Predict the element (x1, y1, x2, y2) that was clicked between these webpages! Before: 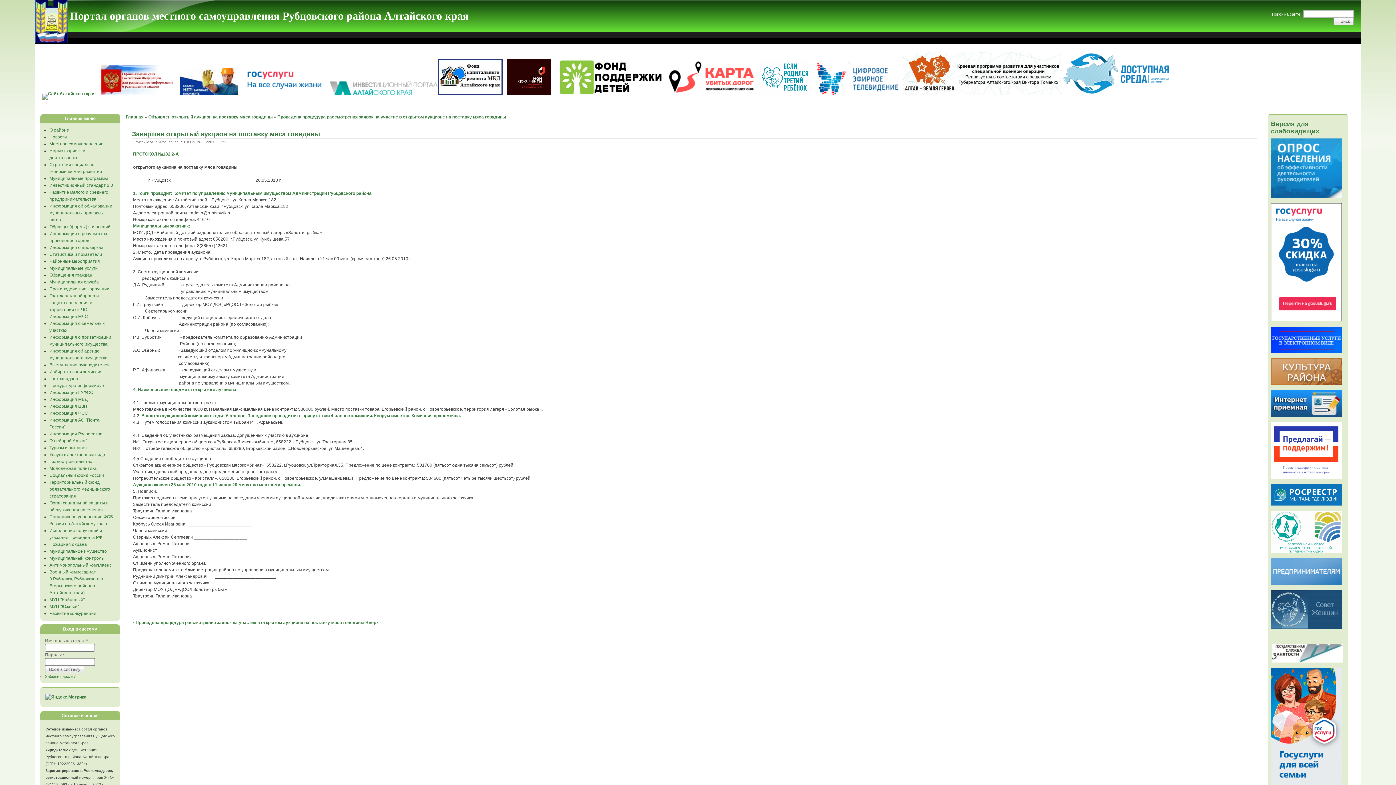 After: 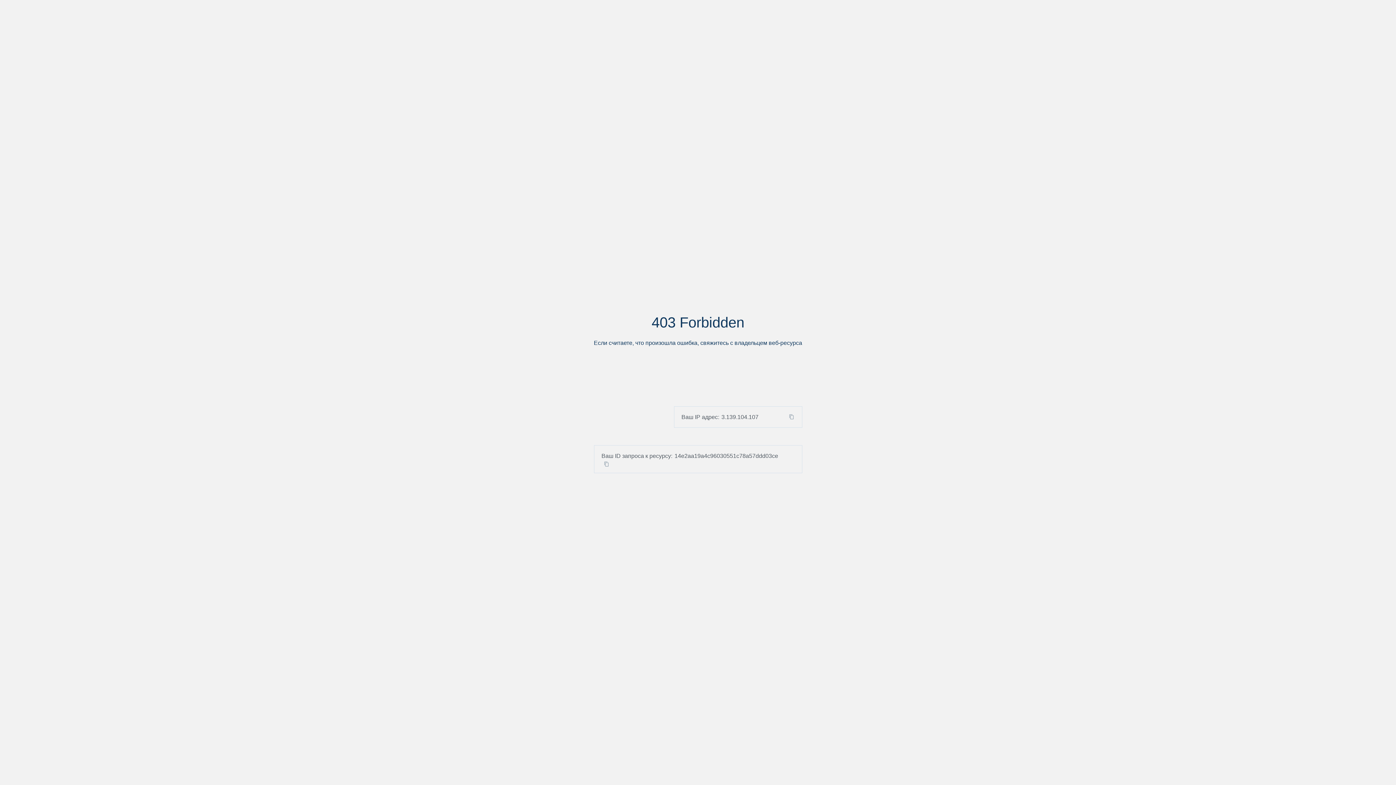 Action: bbox: (813, 91, 902, 96)